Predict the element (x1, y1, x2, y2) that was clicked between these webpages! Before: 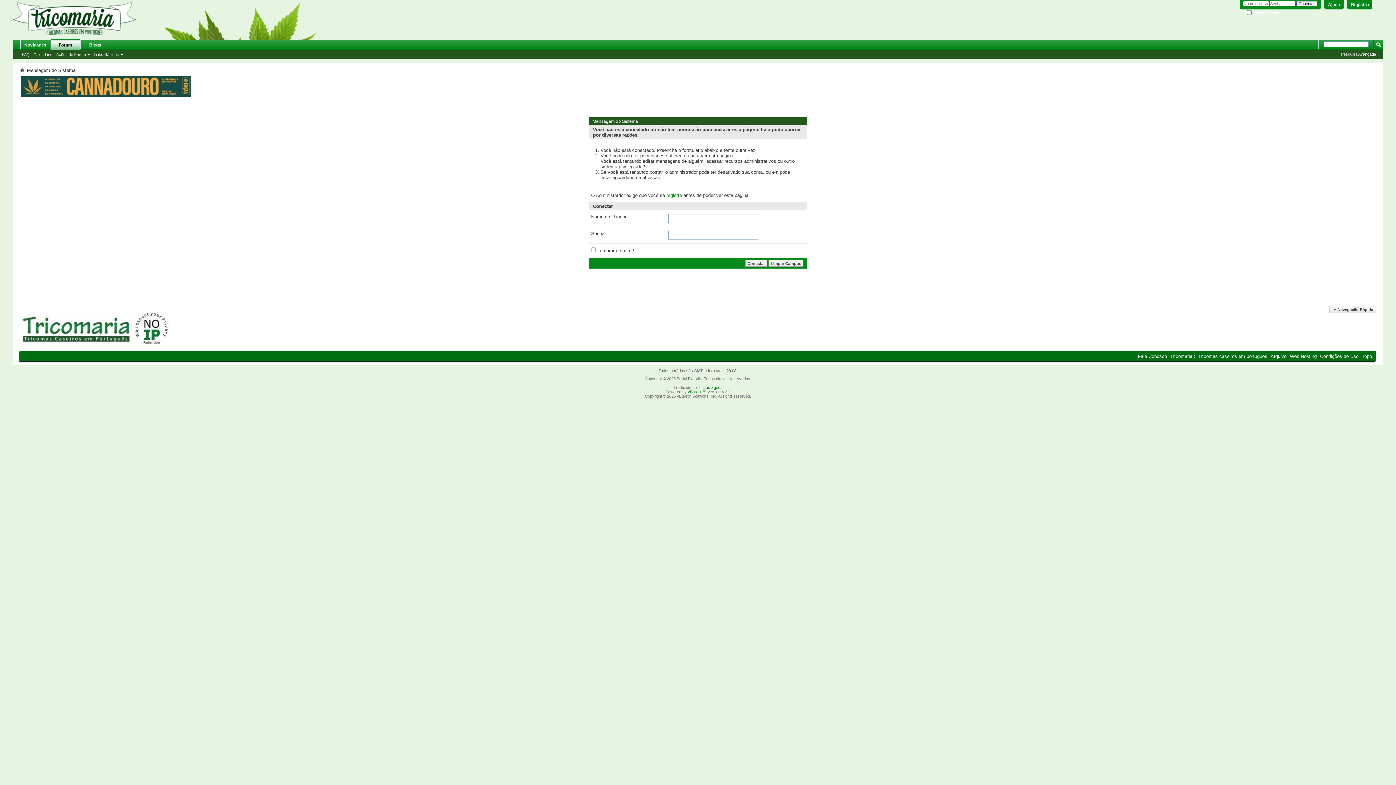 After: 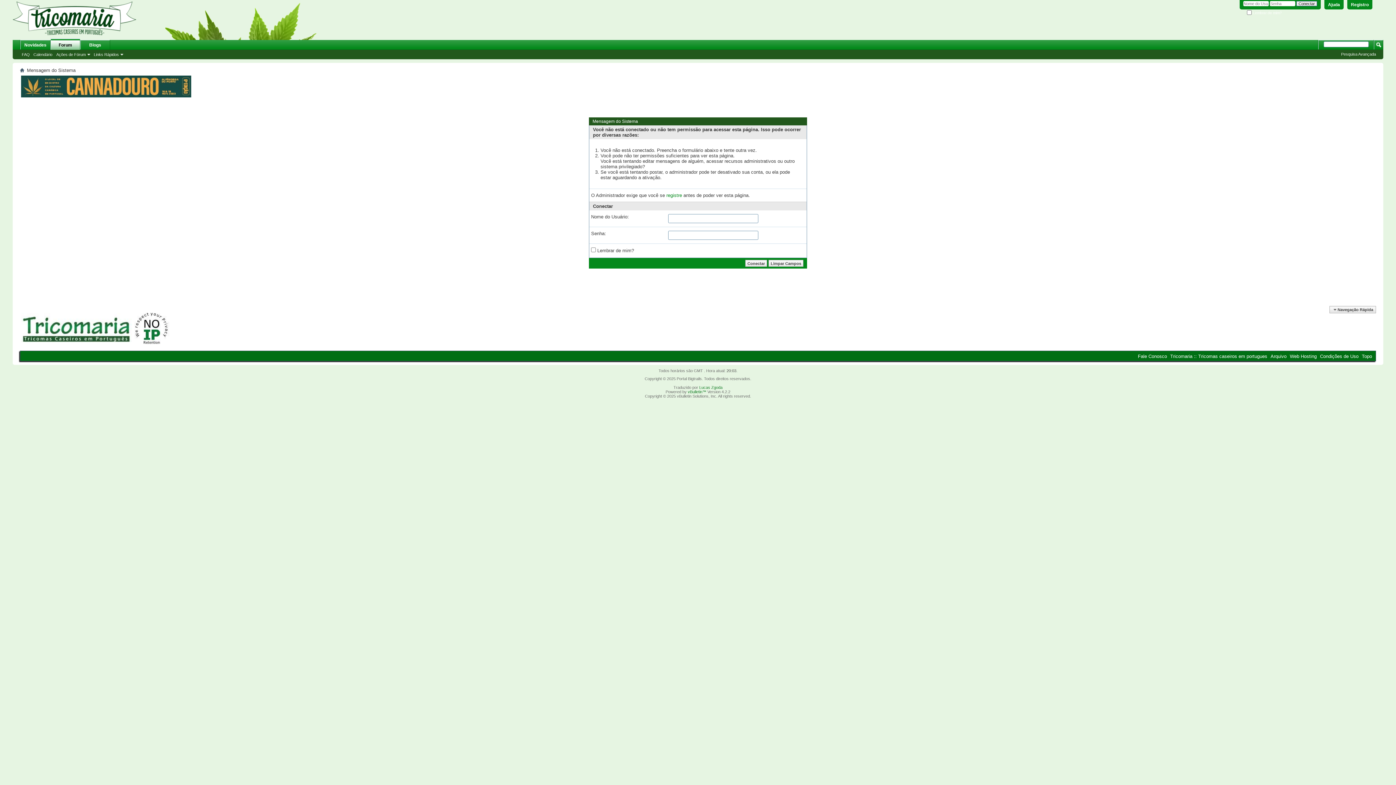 Action: bbox: (20, 341, 171, 346)